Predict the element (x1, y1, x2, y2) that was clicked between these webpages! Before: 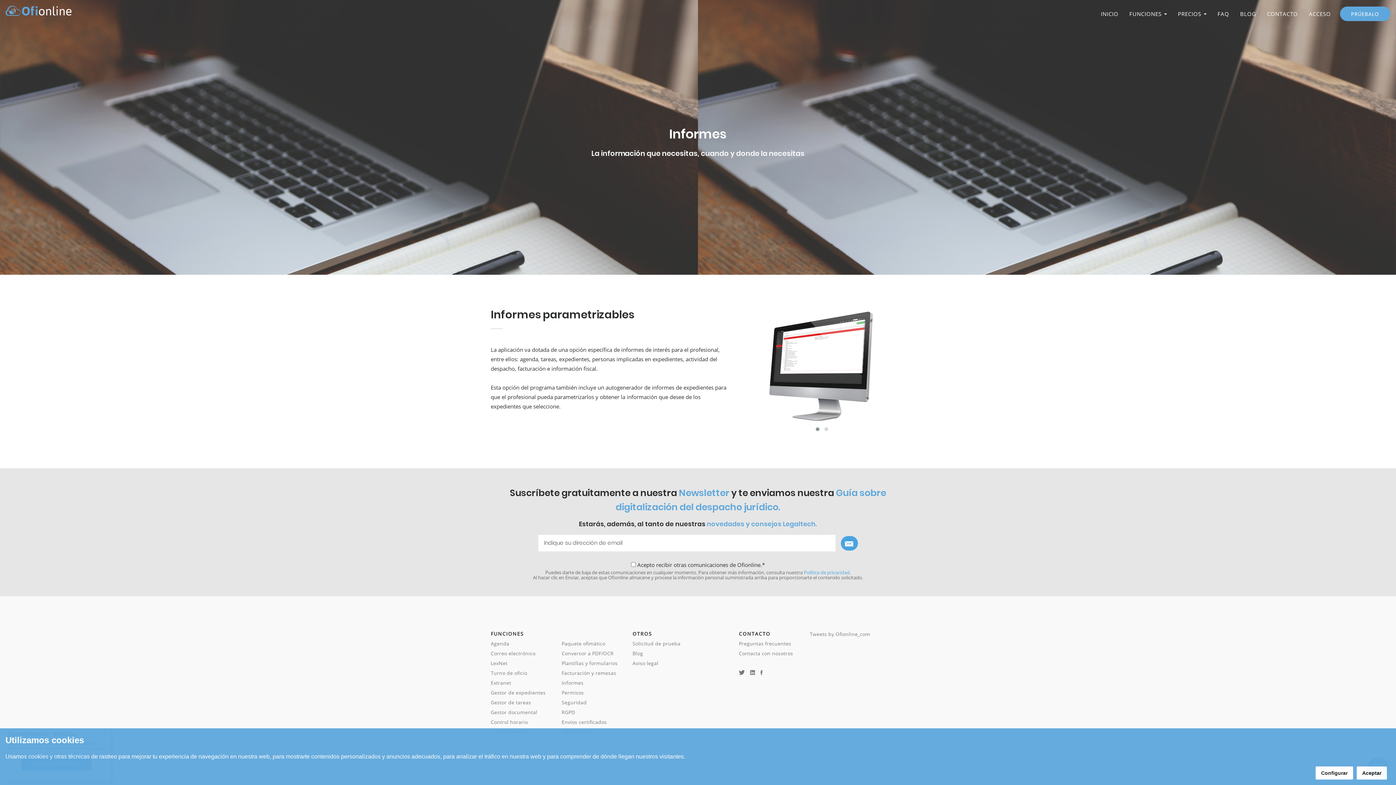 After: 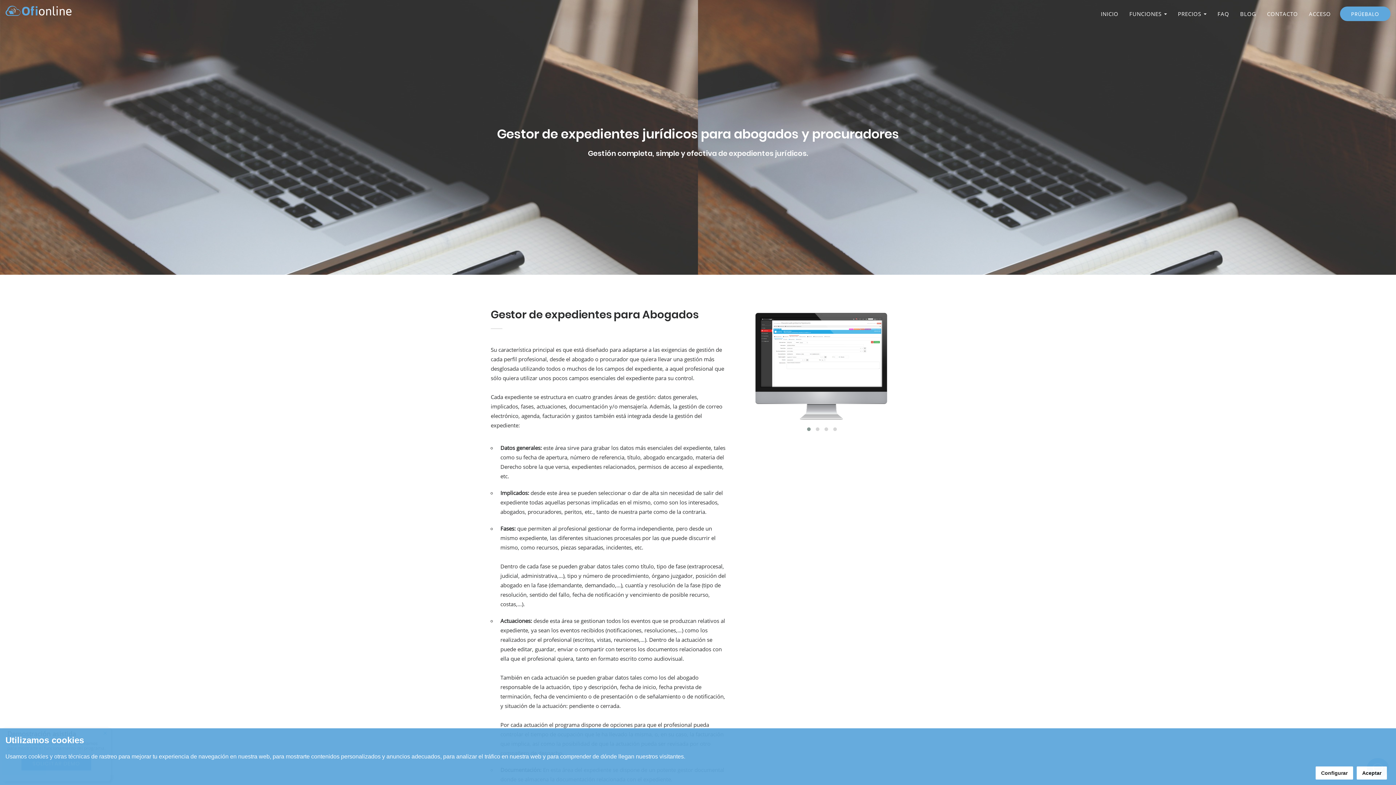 Action: bbox: (490, 689, 545, 696) label: Gestor de expedientes